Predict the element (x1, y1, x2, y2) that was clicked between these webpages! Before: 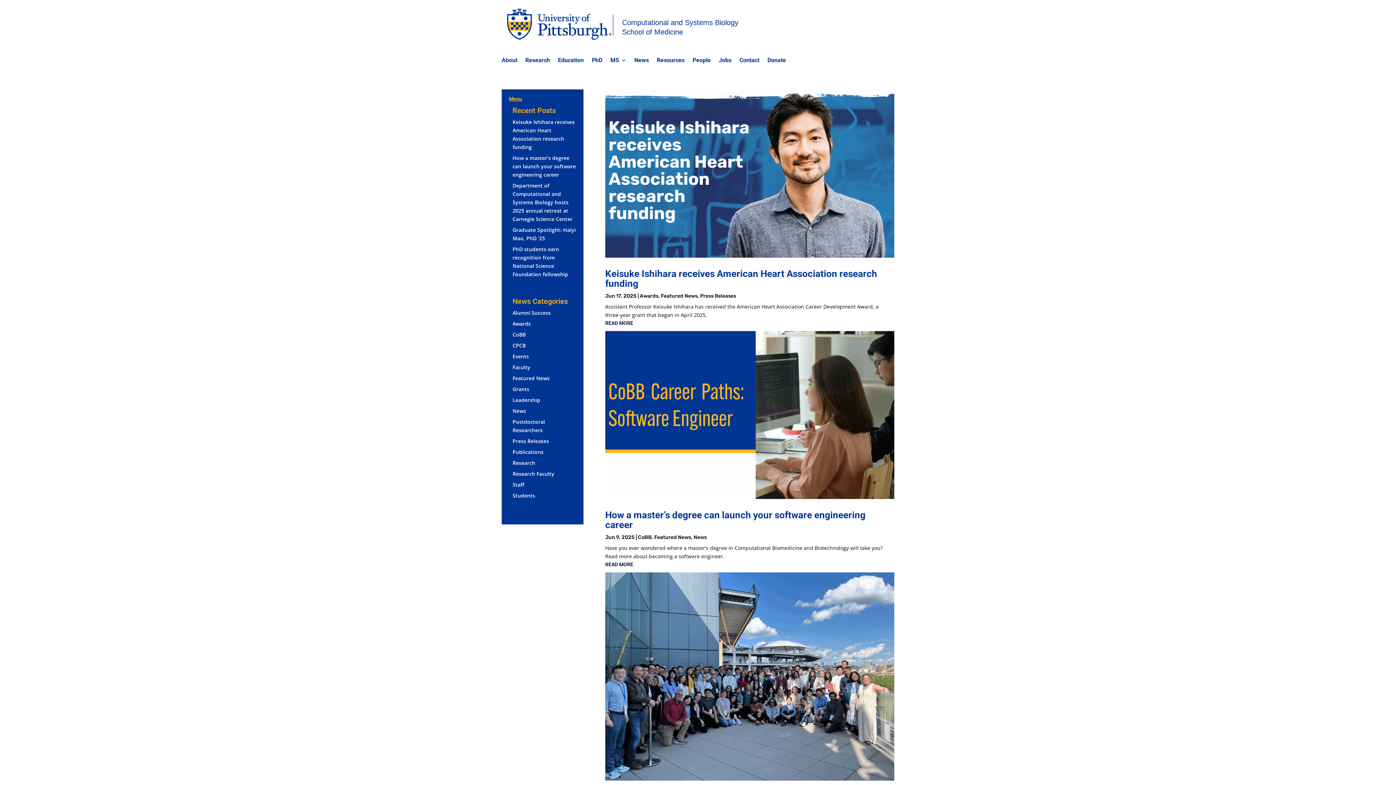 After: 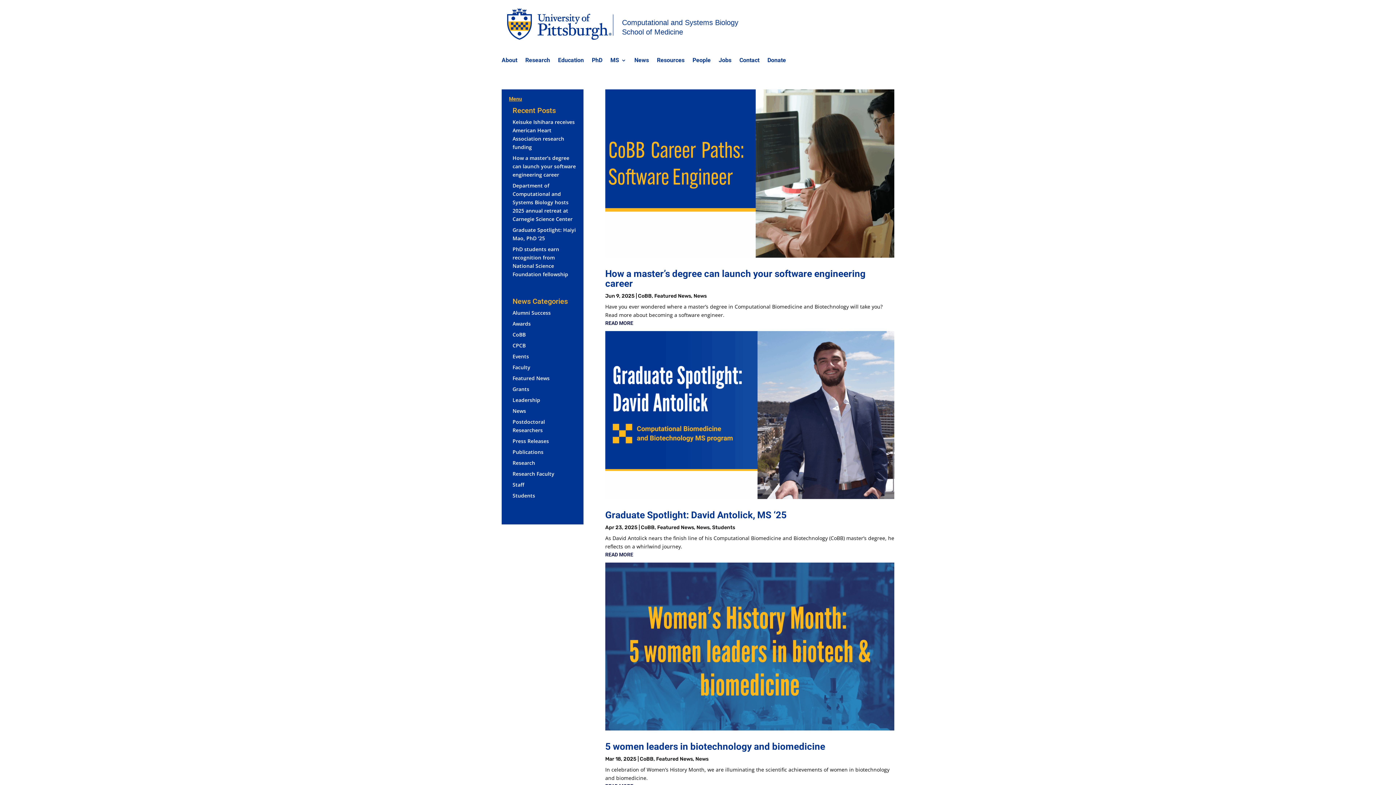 Action: bbox: (512, 331, 525, 338) label: CoBB